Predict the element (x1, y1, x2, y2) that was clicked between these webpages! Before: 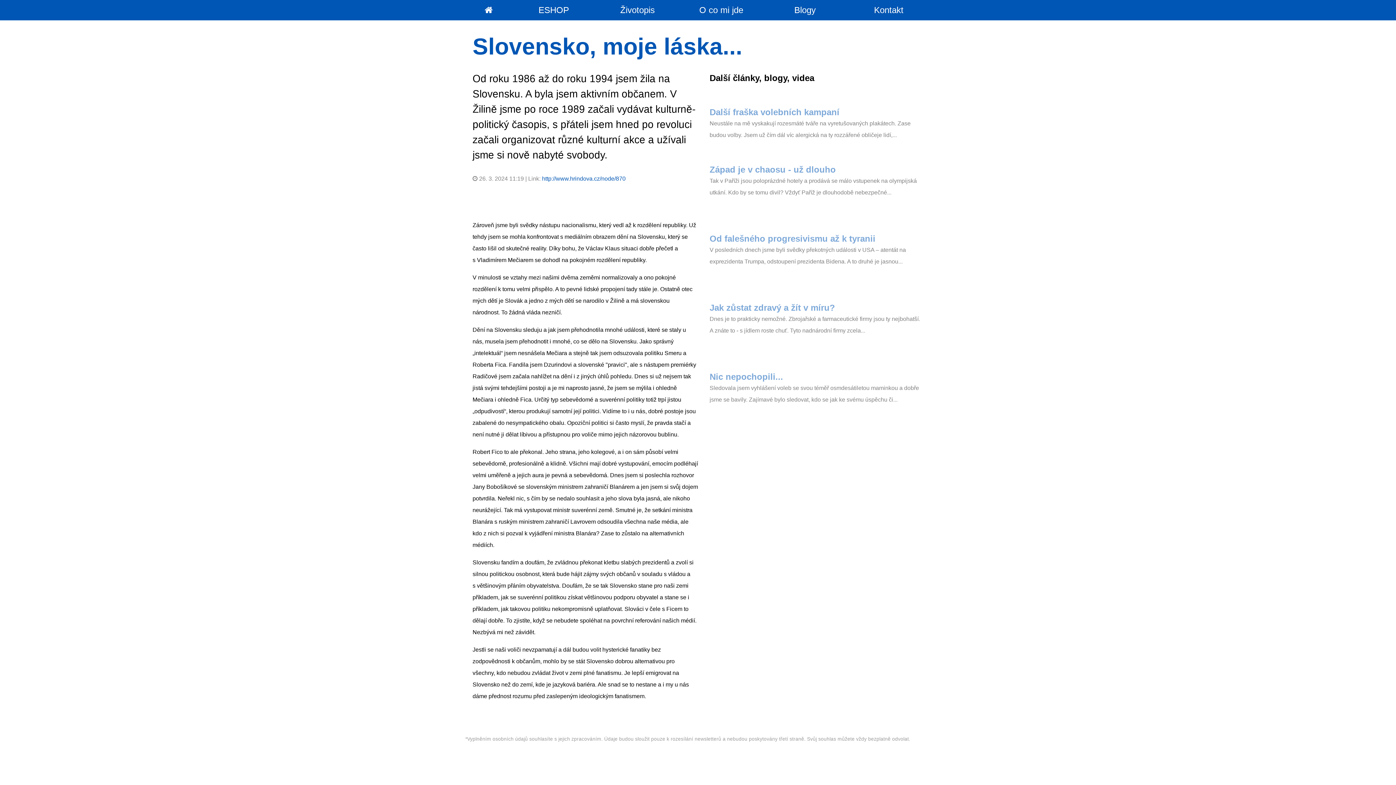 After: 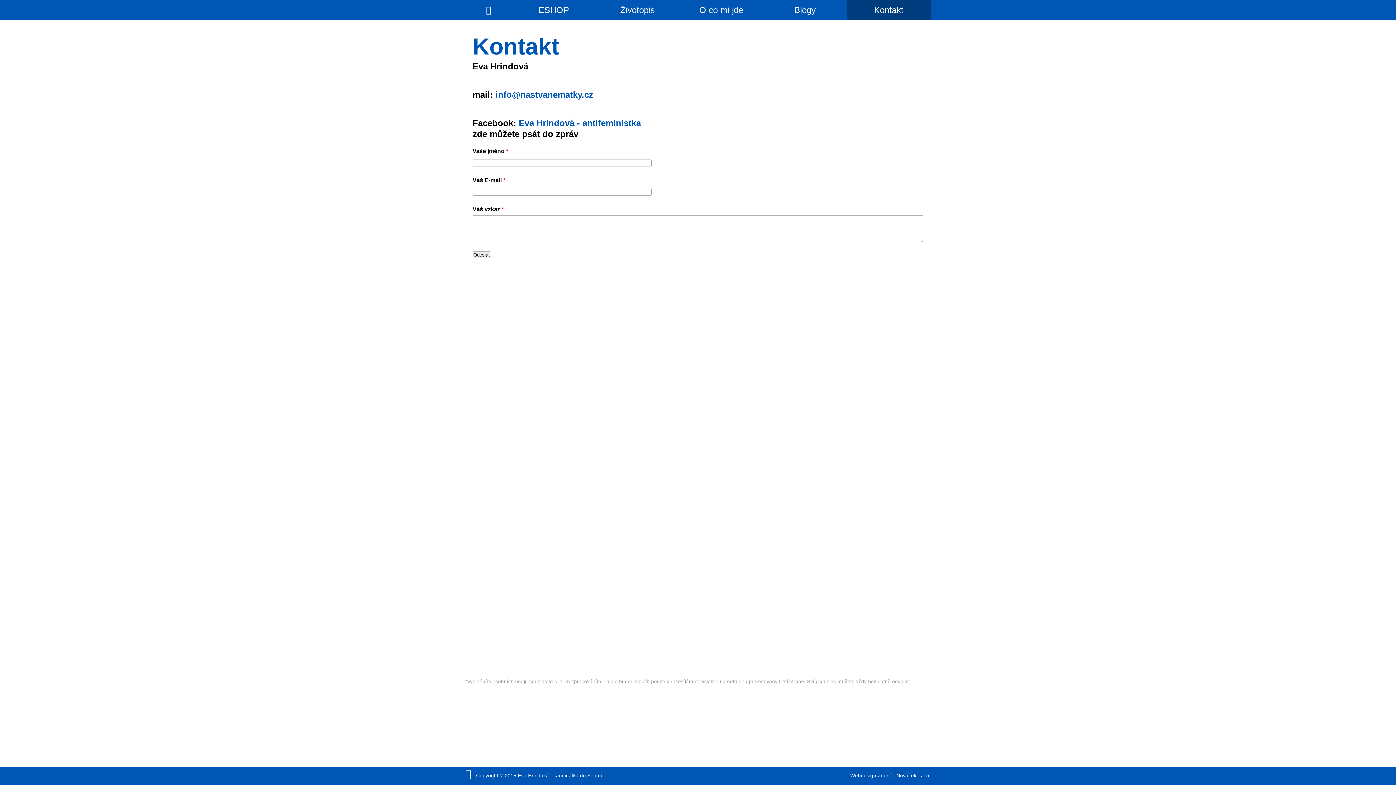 Action: label: Kontakt bbox: (847, 0, 930, 20)